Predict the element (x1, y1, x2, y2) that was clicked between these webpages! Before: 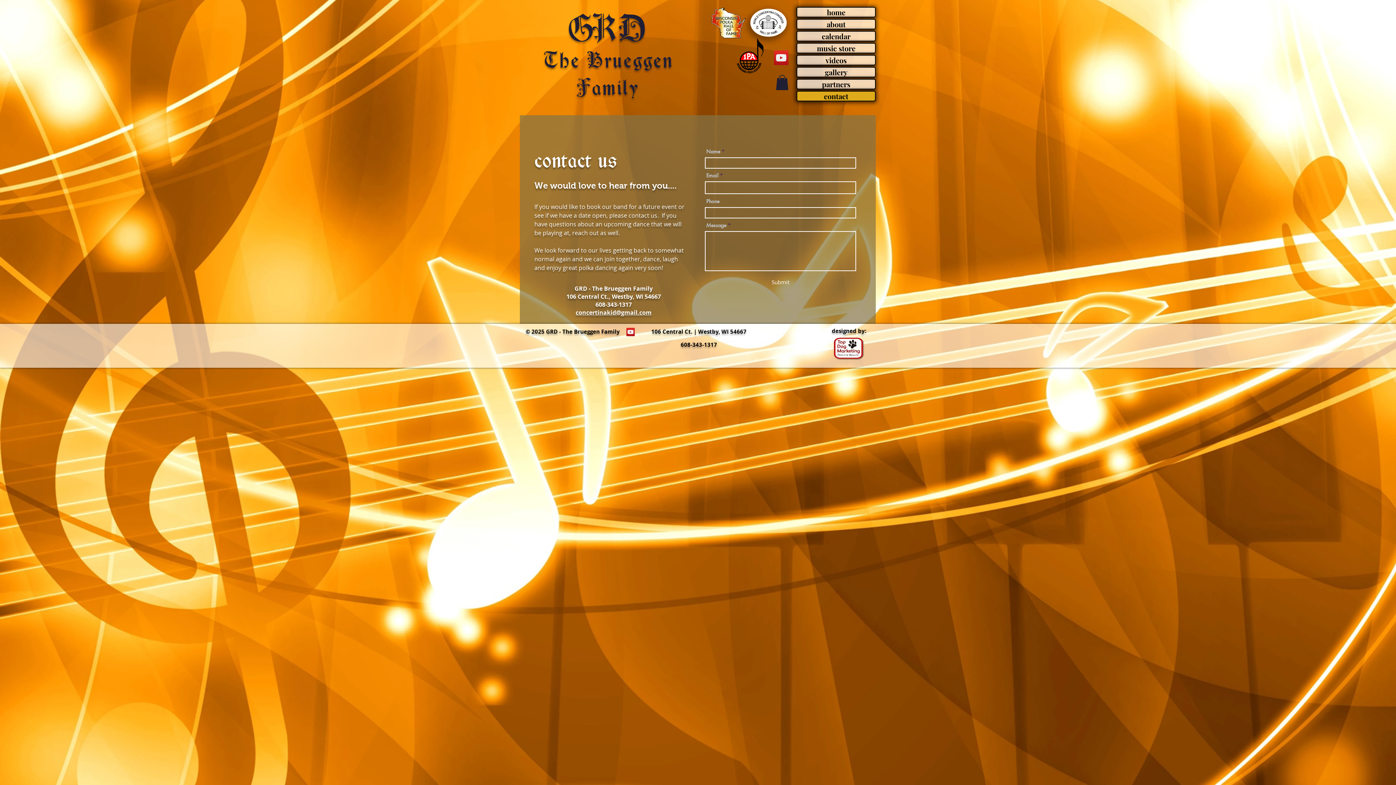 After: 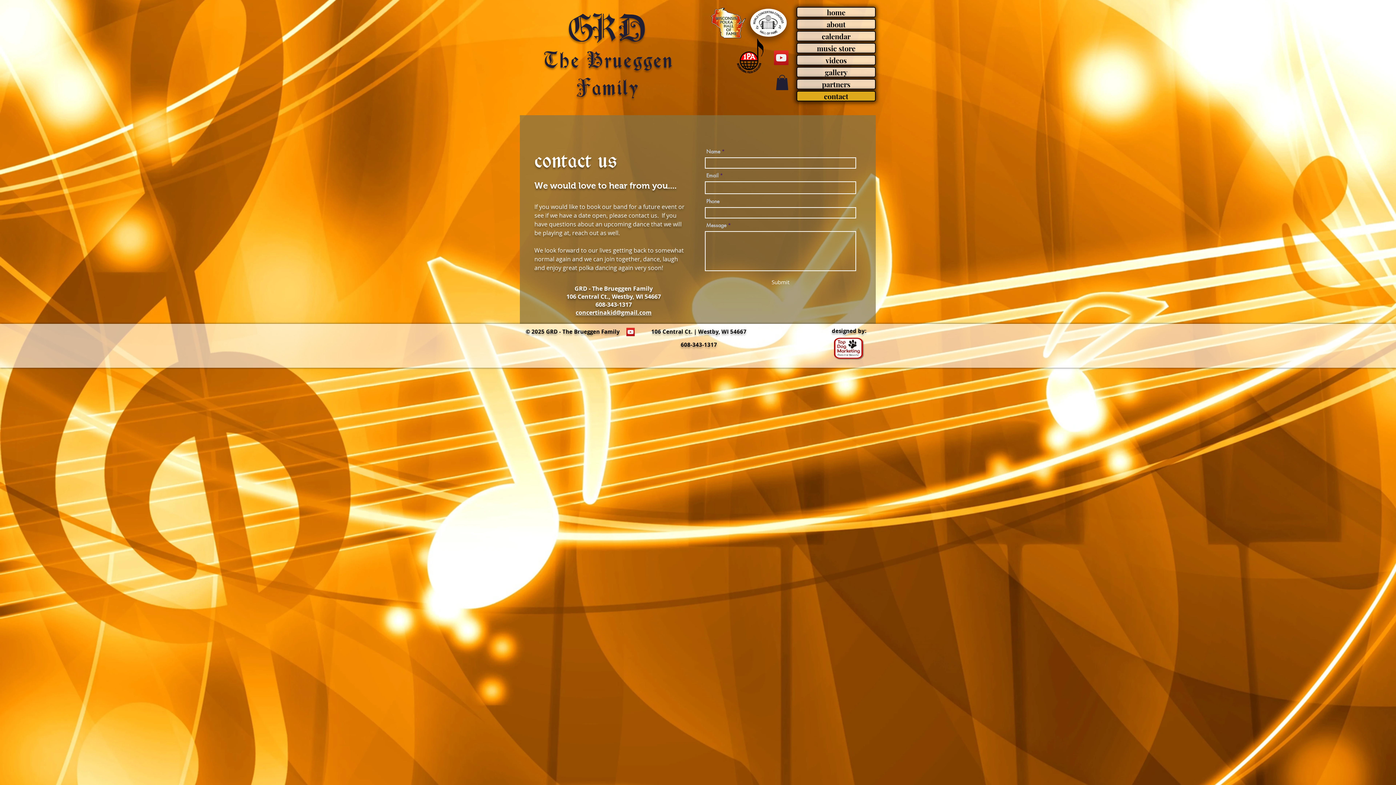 Action: bbox: (833, 335, 865, 361)